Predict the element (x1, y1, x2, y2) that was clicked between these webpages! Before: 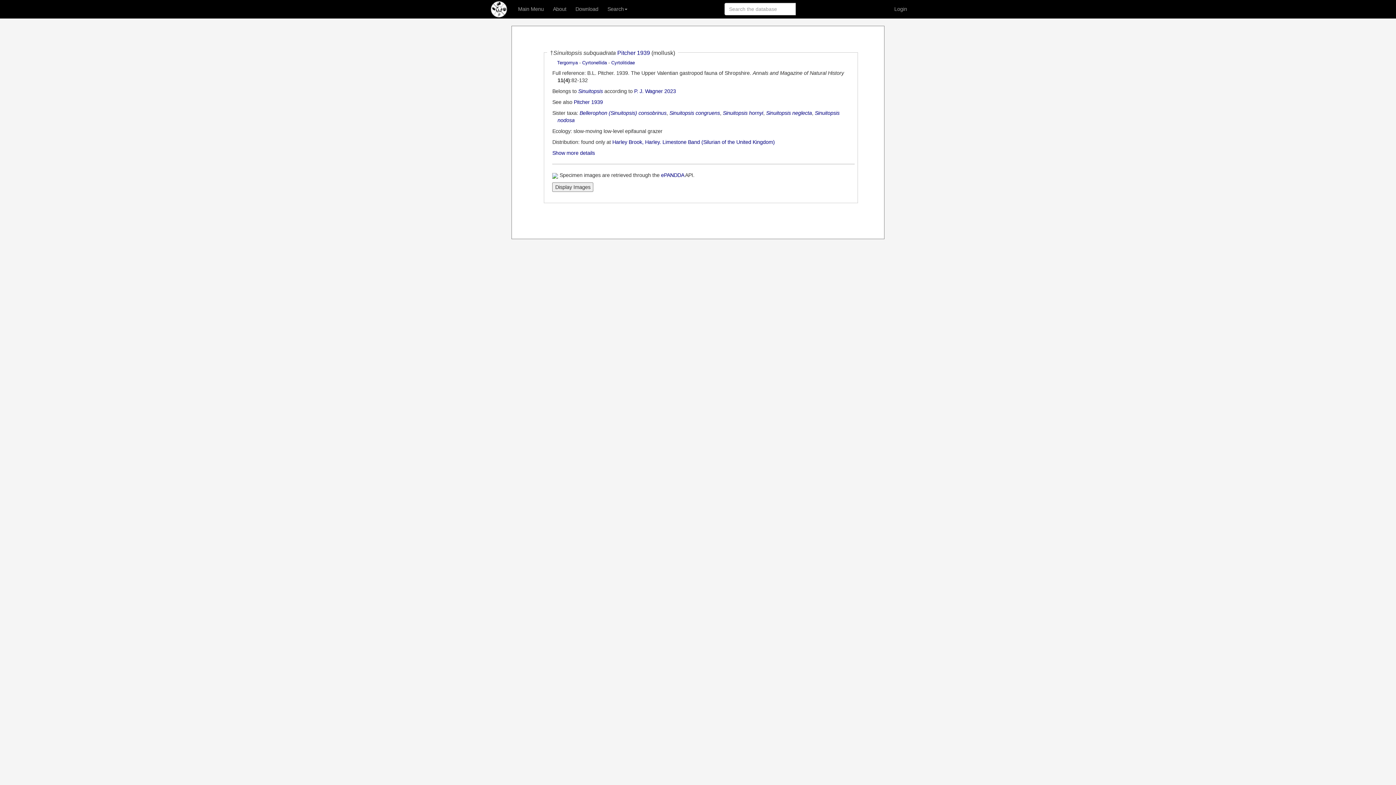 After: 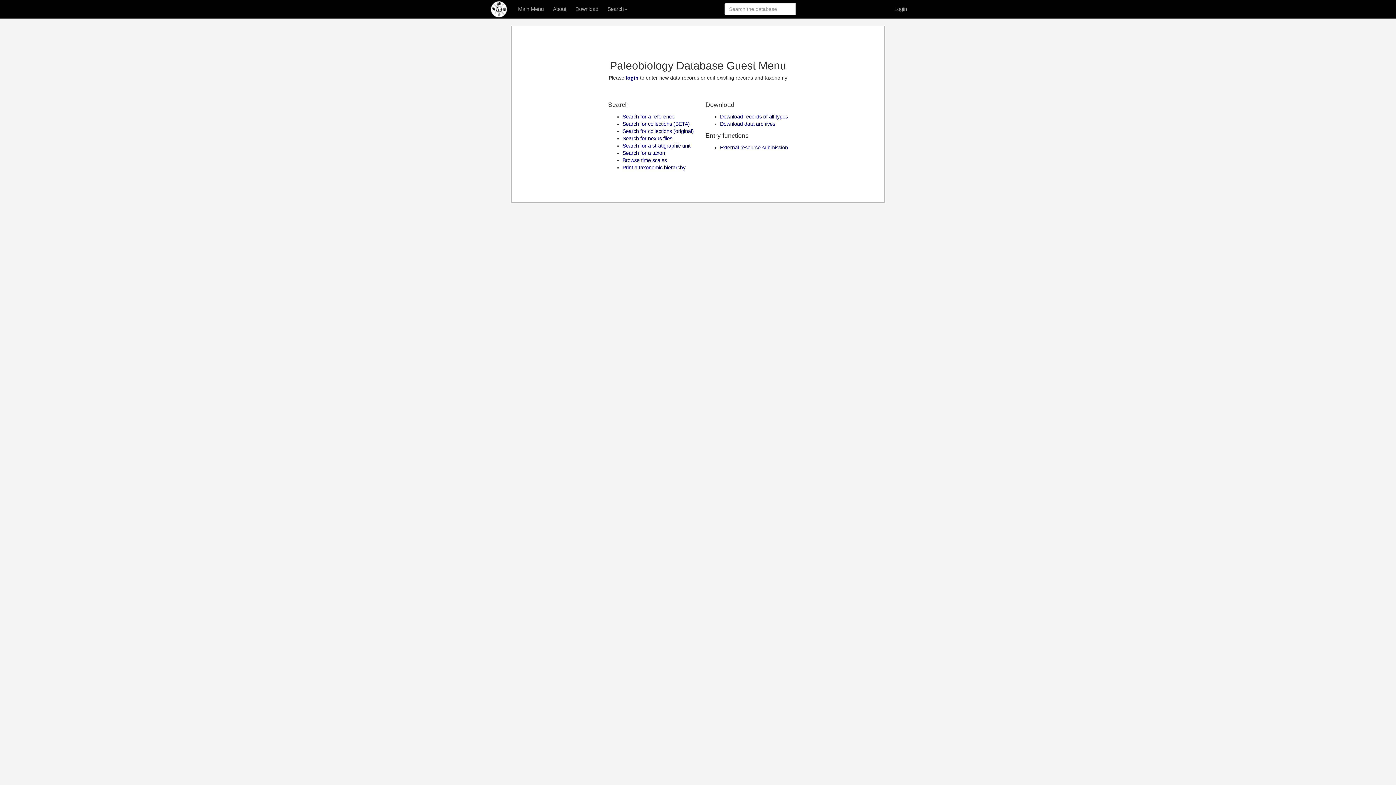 Action: bbox: (512, 0, 547, 18) label: Main Menu